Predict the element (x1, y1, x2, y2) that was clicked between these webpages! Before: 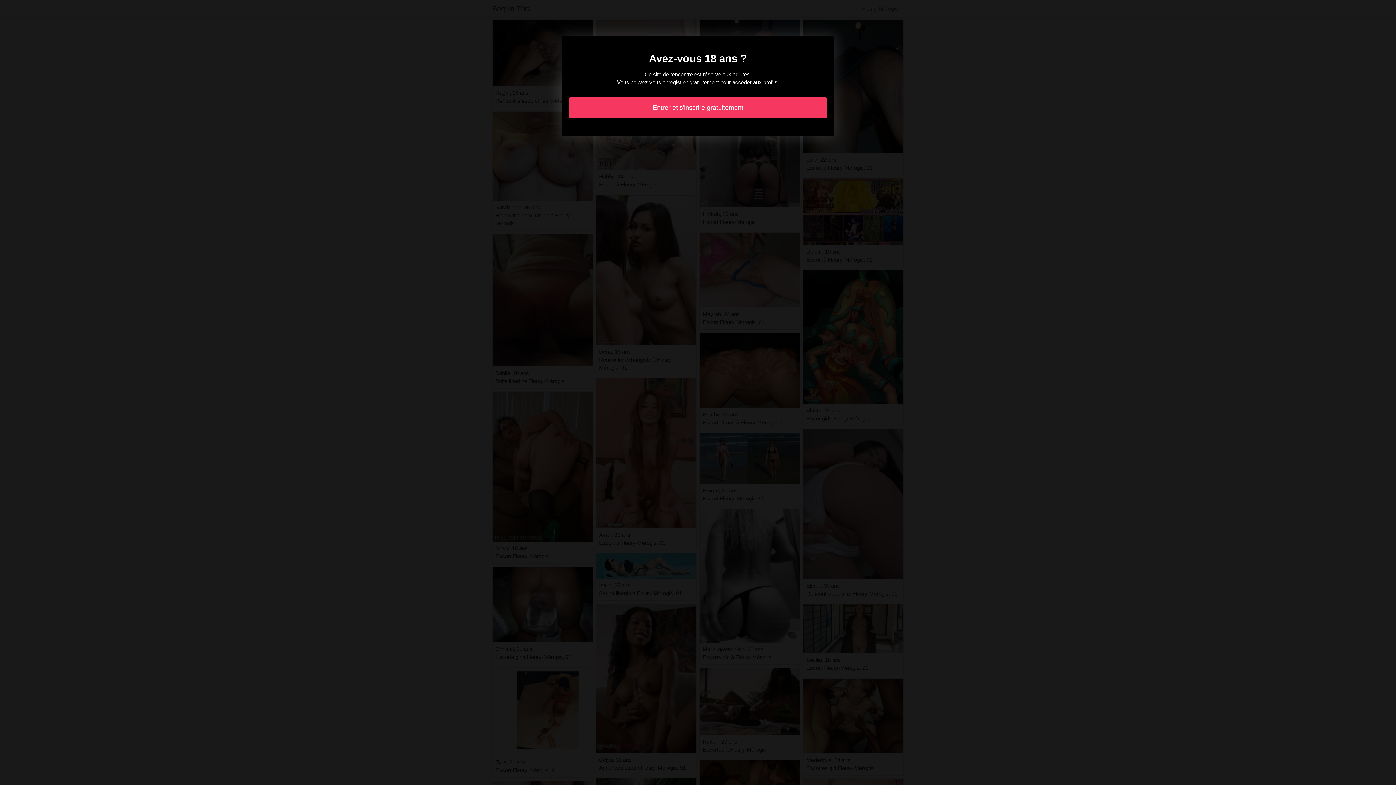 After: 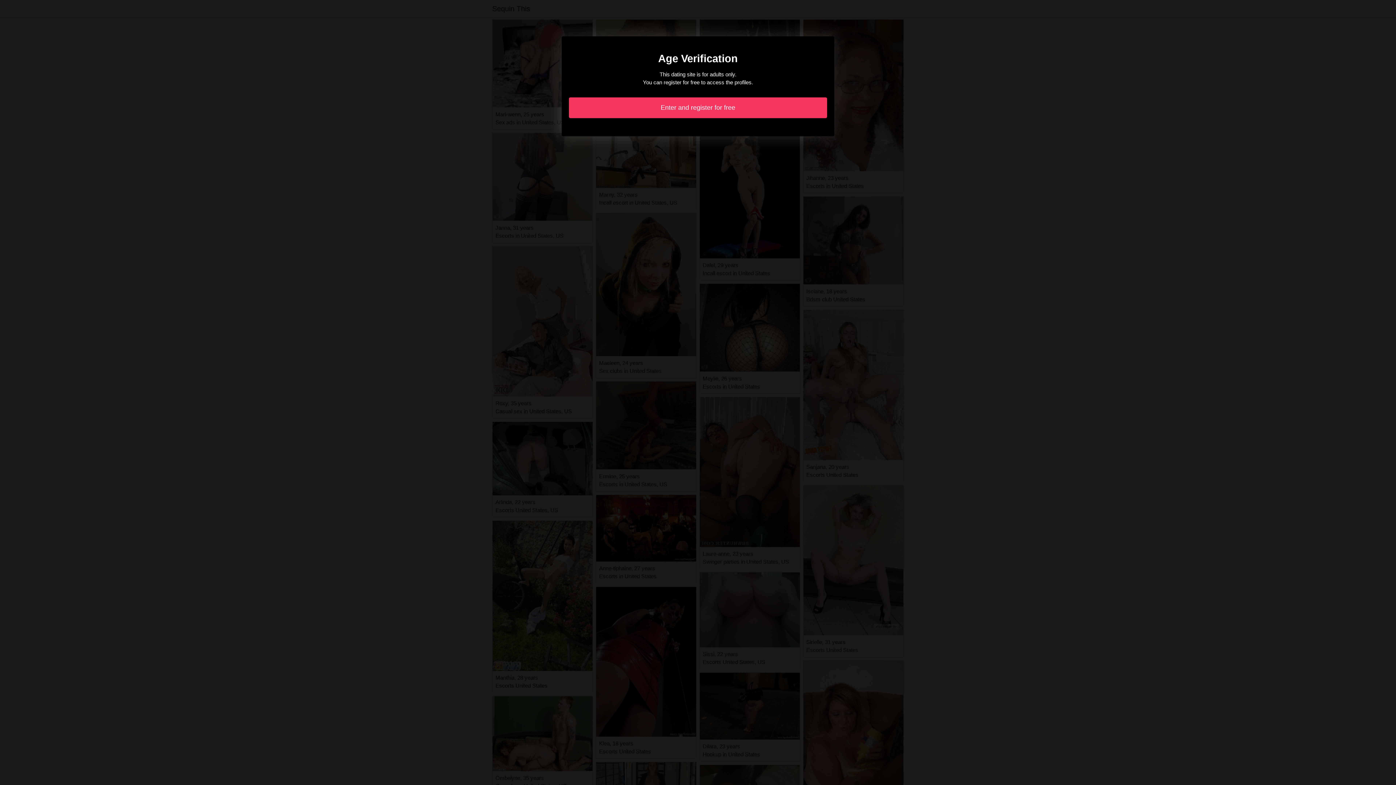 Action: label: Entrer et s'inscrire gratuitement bbox: (569, 97, 827, 118)